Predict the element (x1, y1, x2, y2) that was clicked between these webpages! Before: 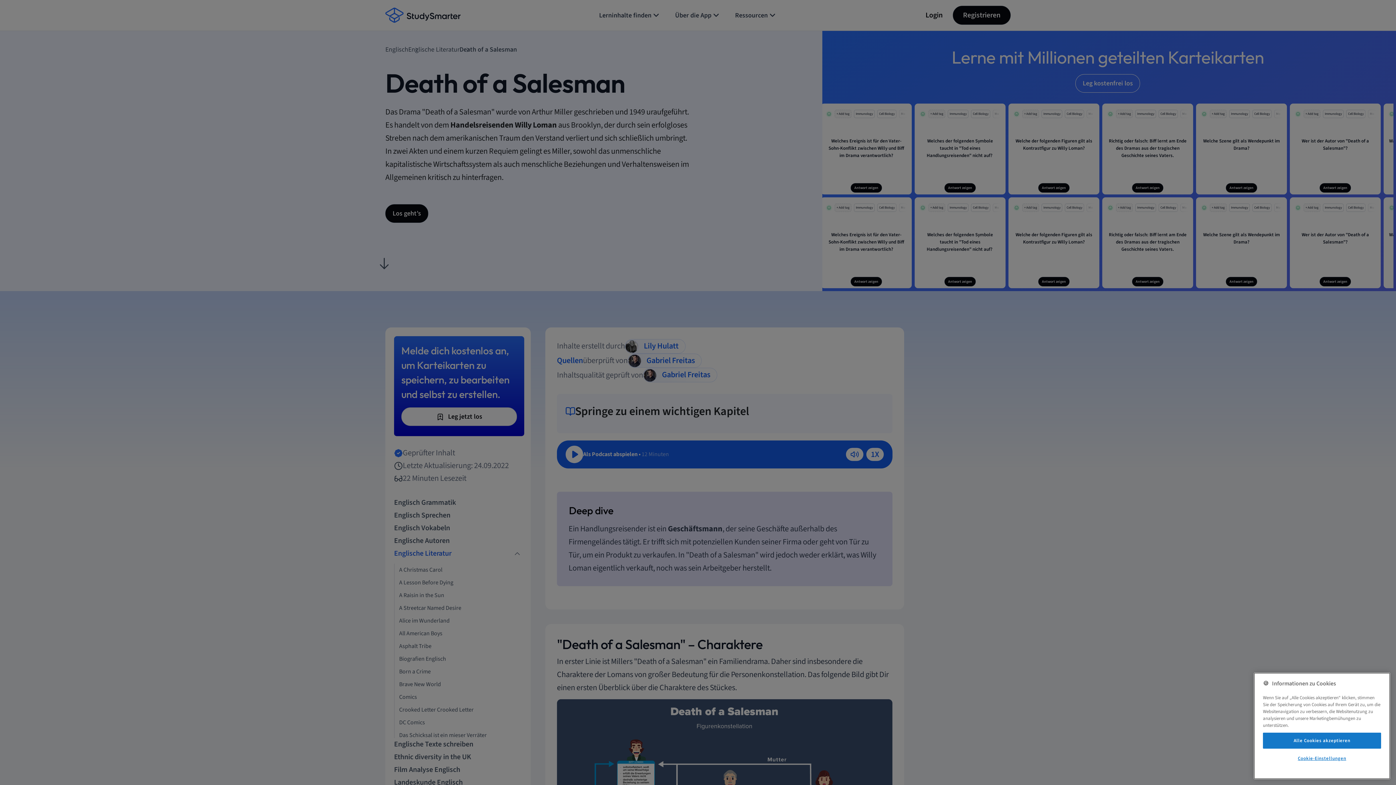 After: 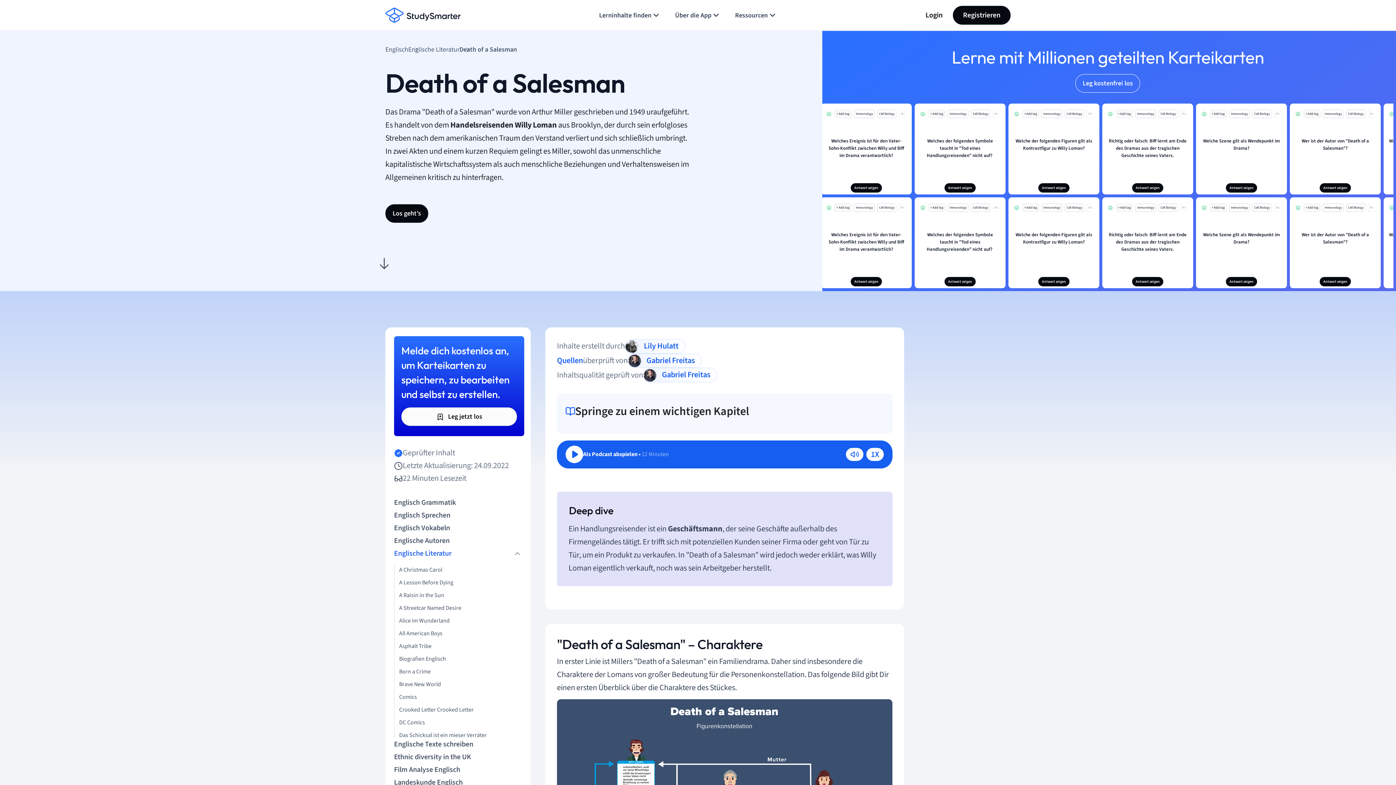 Action: bbox: (1263, 733, 1381, 749) label: Alle Cookies akzeptieren